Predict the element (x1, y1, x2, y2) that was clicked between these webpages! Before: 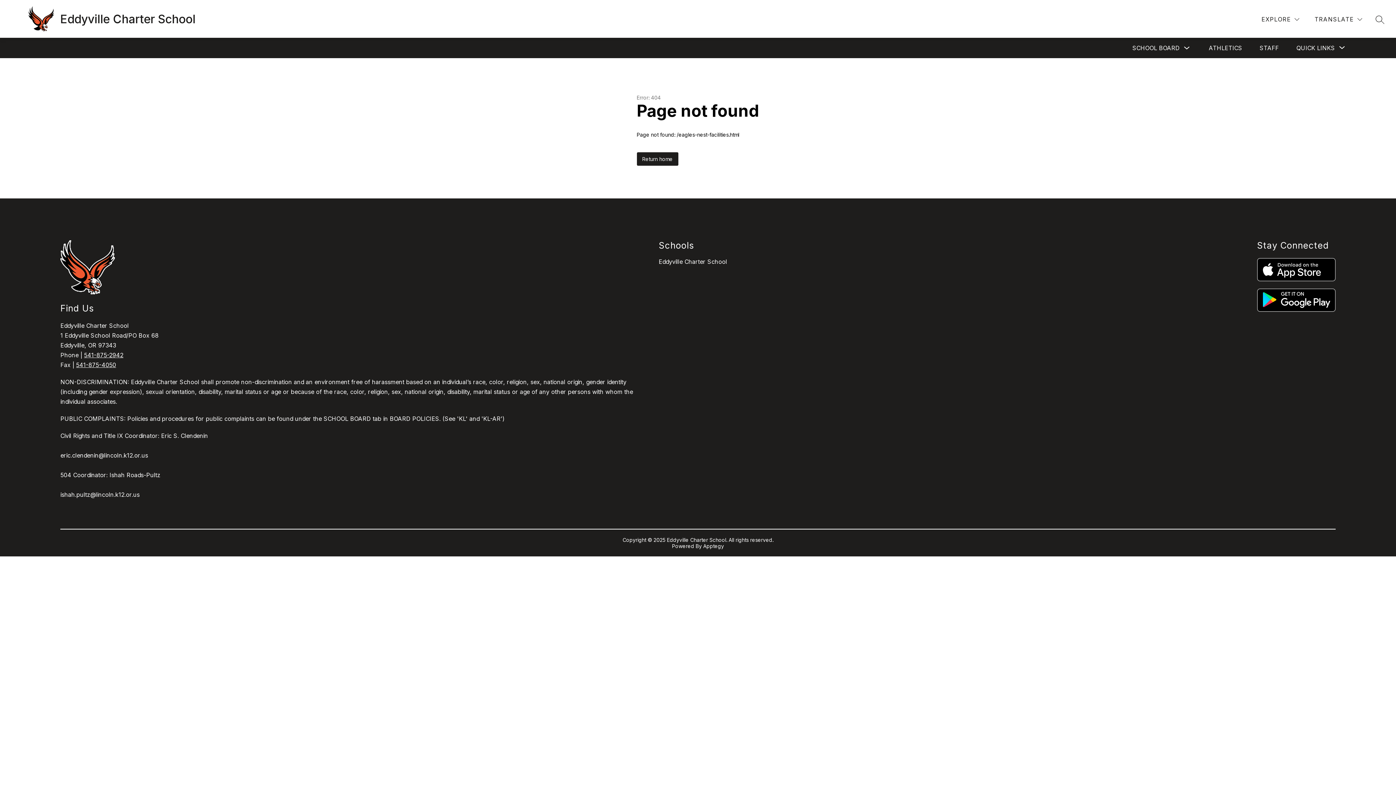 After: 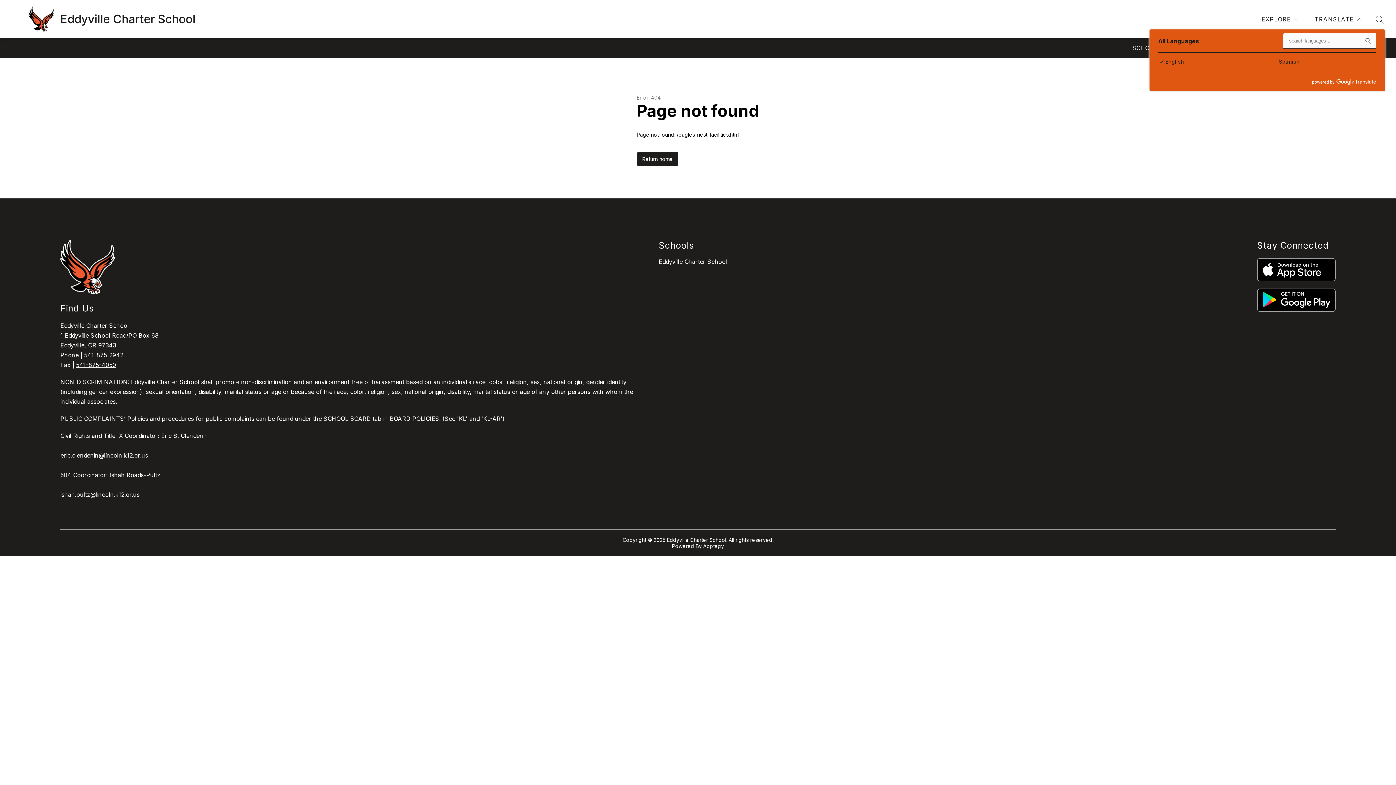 Action: label: Translate Site bbox: (1313, 14, 1364, 24)